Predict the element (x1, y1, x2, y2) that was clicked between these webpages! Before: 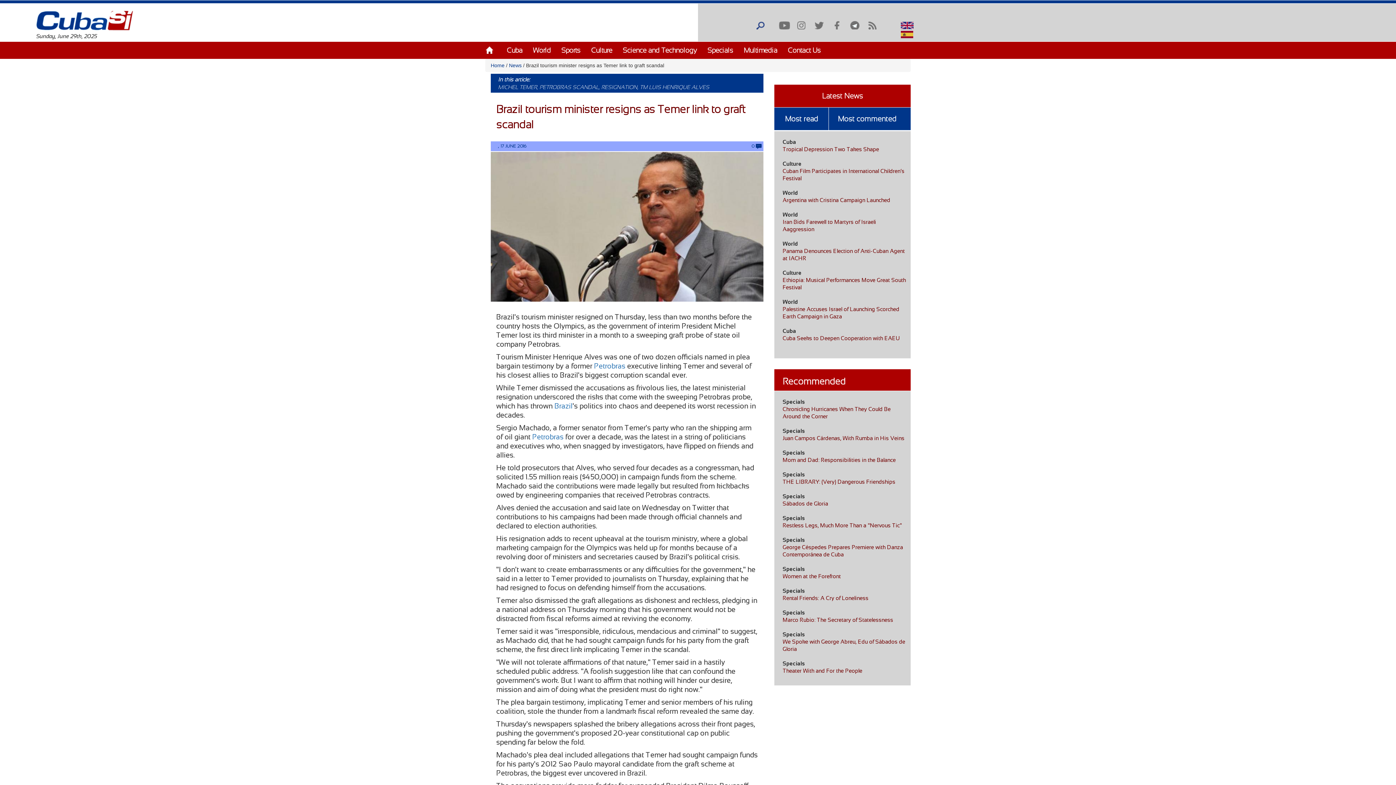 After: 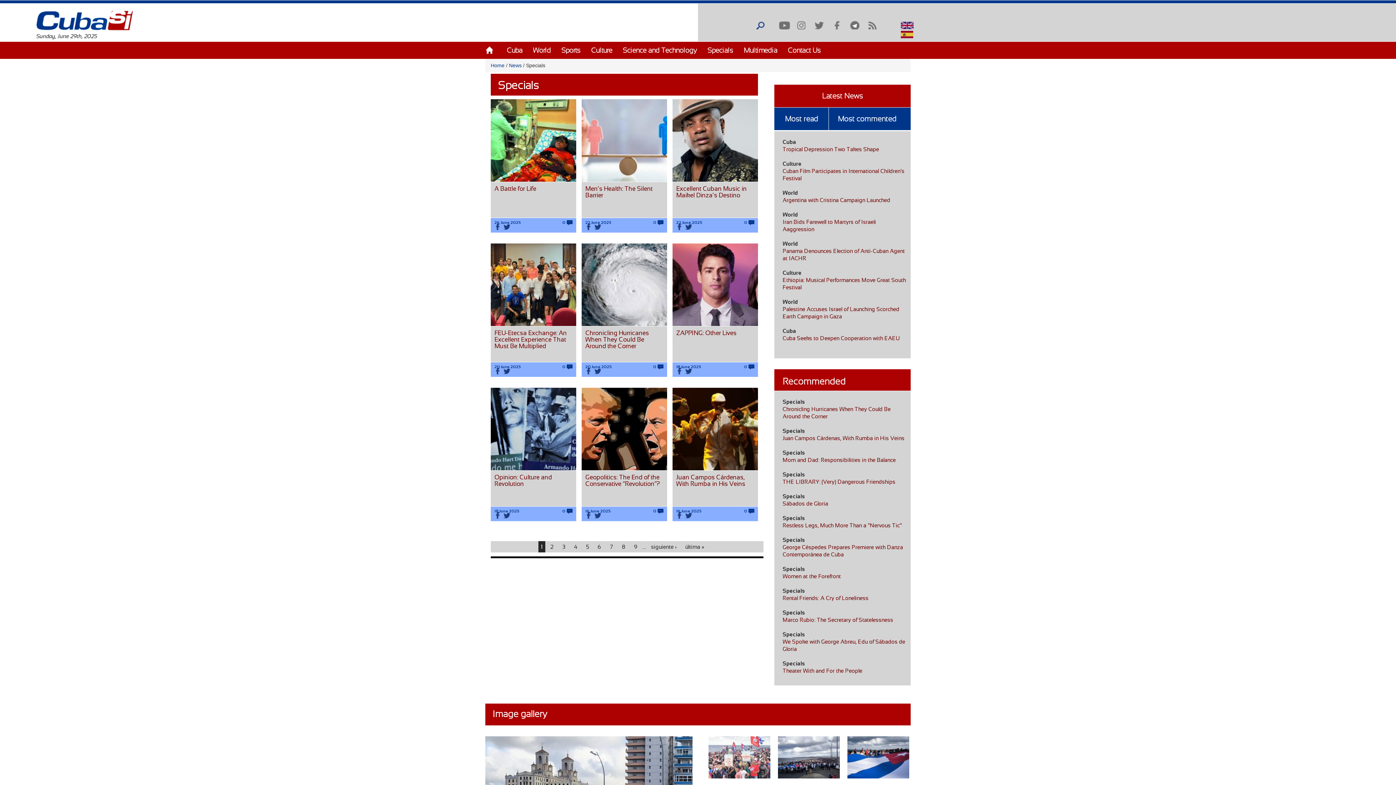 Action: label: Specials bbox: (782, 398, 805, 405)